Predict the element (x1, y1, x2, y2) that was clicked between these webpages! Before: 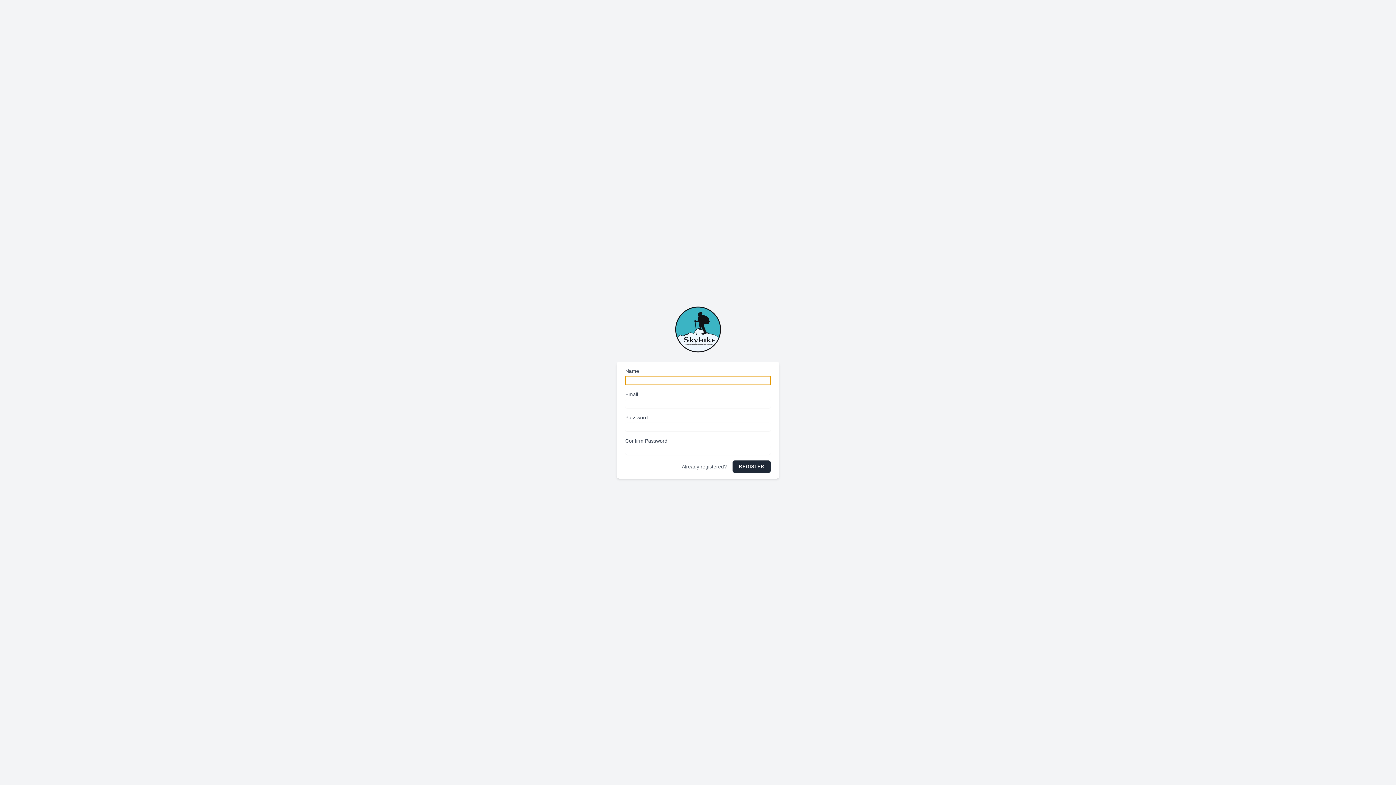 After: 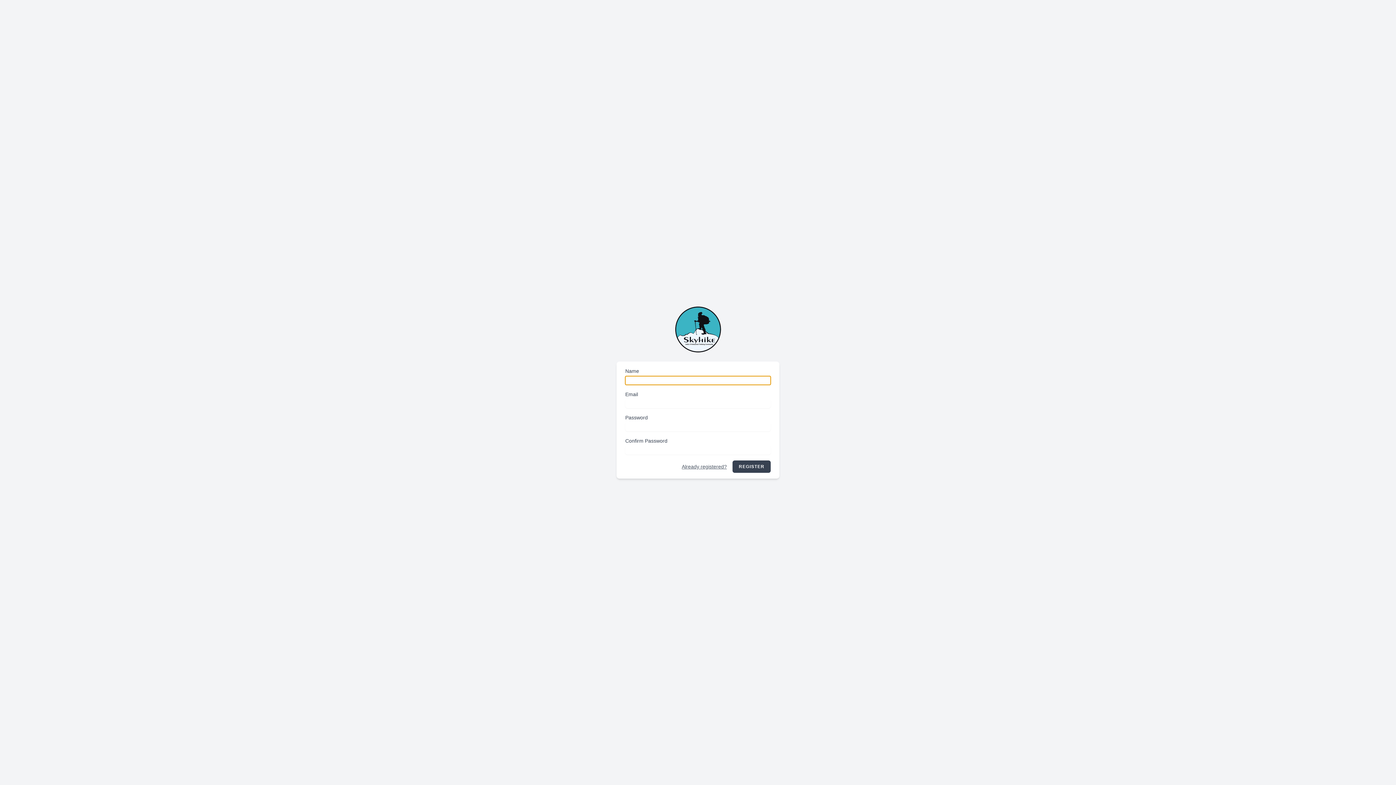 Action: label: REGISTER bbox: (732, 460, 770, 473)